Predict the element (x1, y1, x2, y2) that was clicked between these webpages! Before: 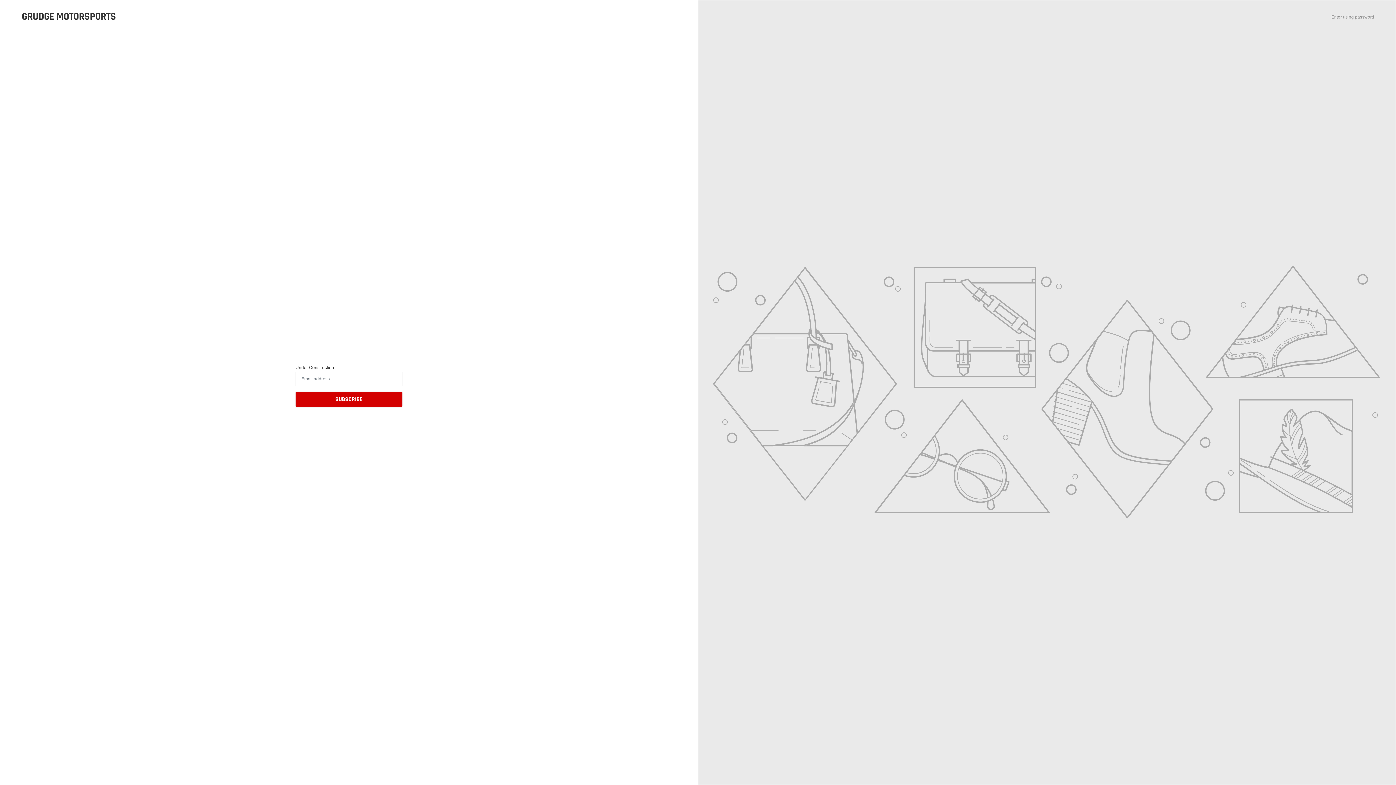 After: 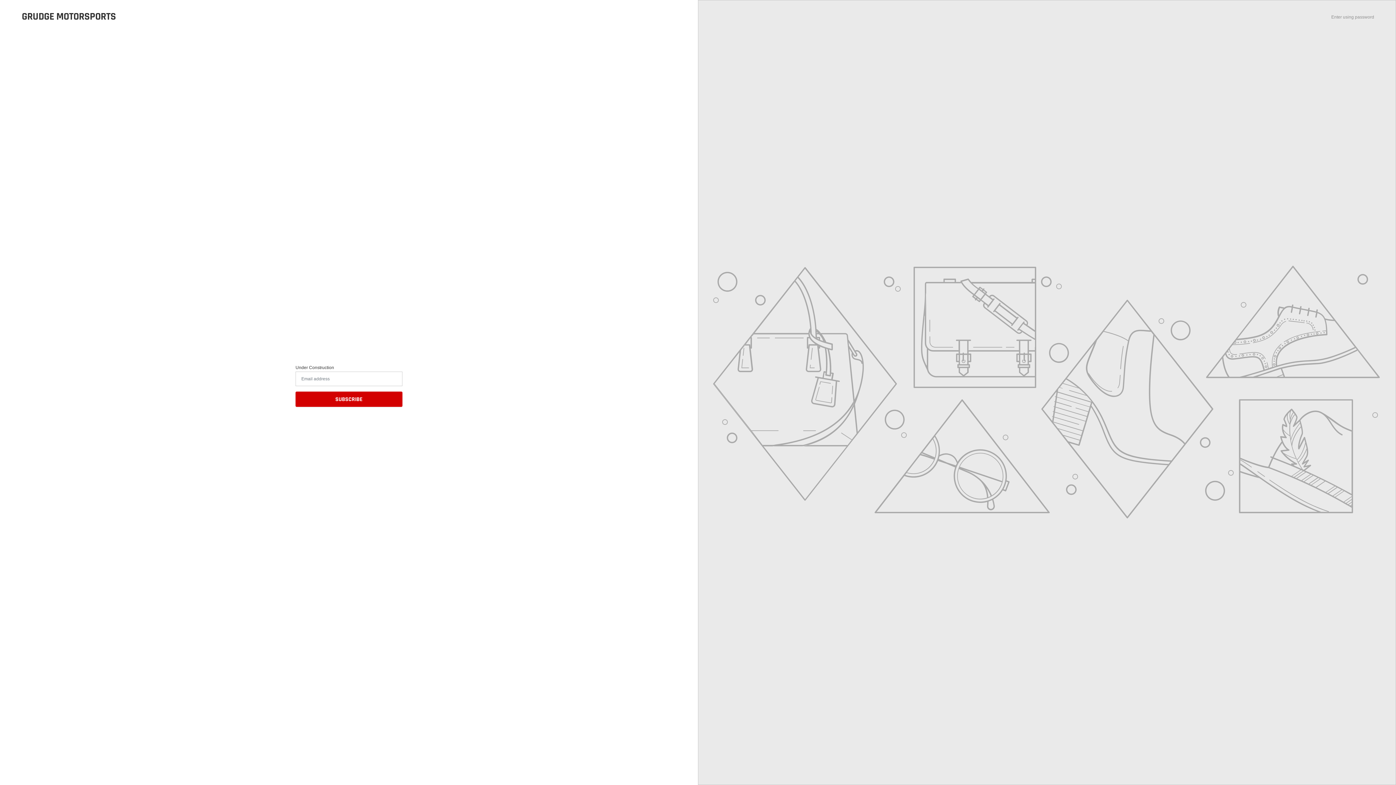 Action: bbox: (21, 10, 116, 22) label: GRUDGE MOTORSPORTS